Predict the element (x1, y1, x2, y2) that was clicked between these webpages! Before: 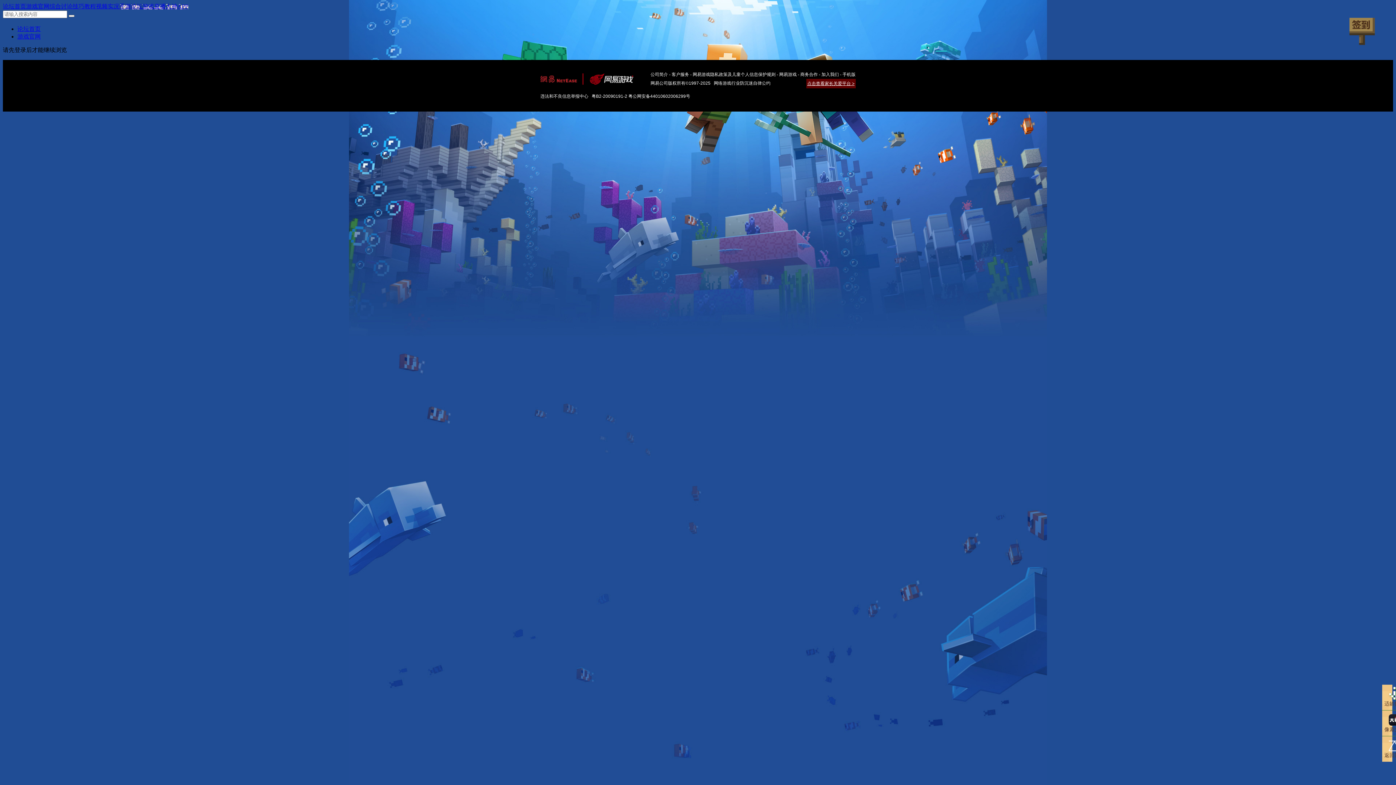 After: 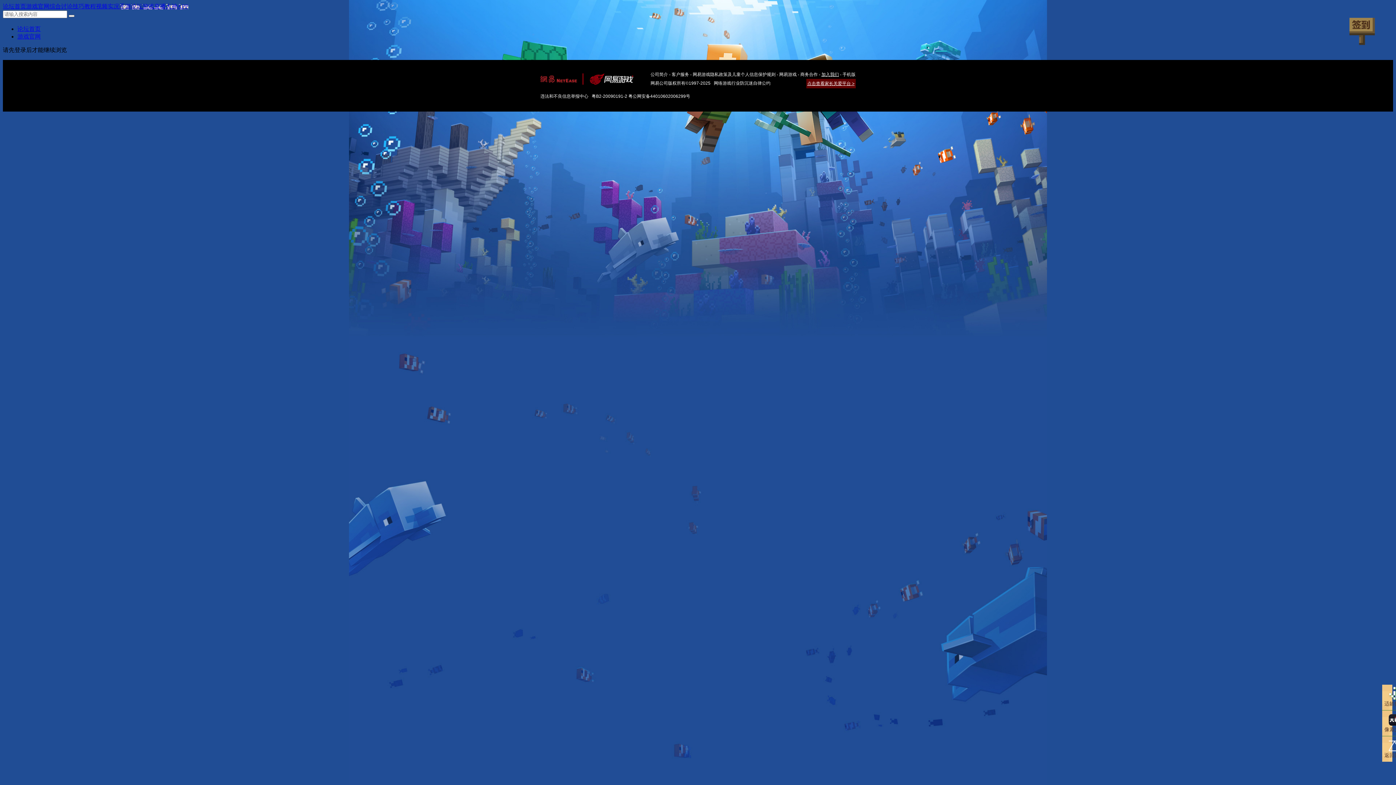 Action: bbox: (821, 72, 839, 77) label: 加入我们